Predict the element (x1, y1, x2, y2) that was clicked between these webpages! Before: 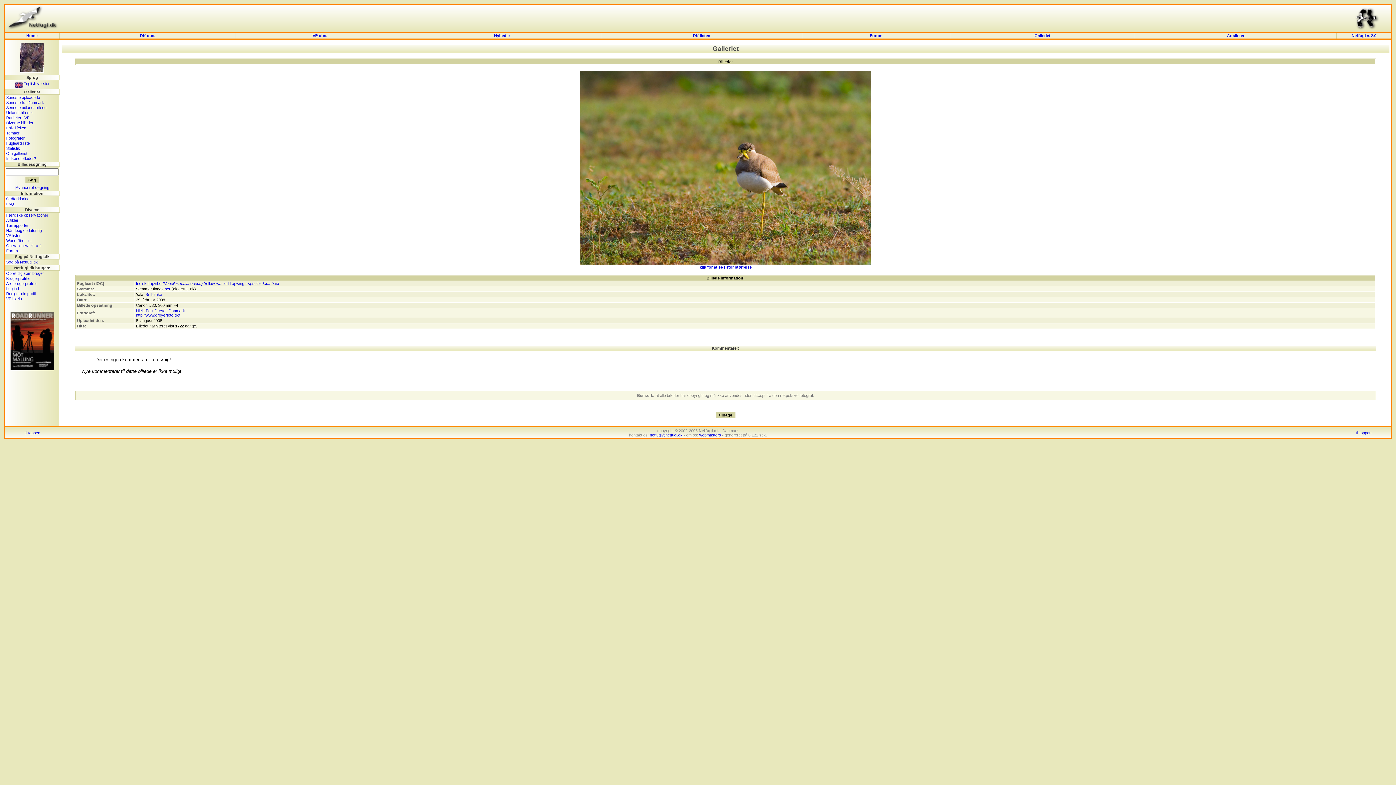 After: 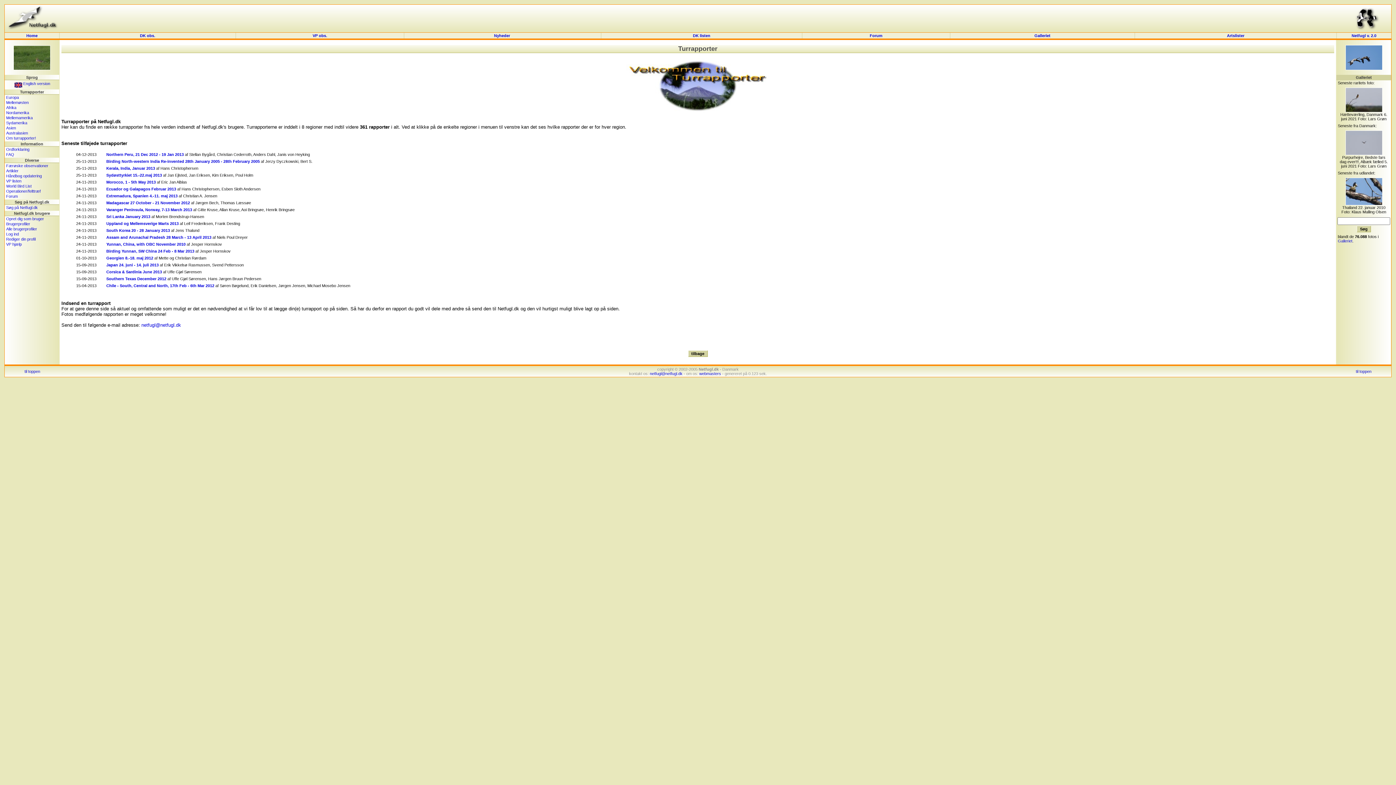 Action: label: Turrapporter bbox: (6, 223, 28, 227)